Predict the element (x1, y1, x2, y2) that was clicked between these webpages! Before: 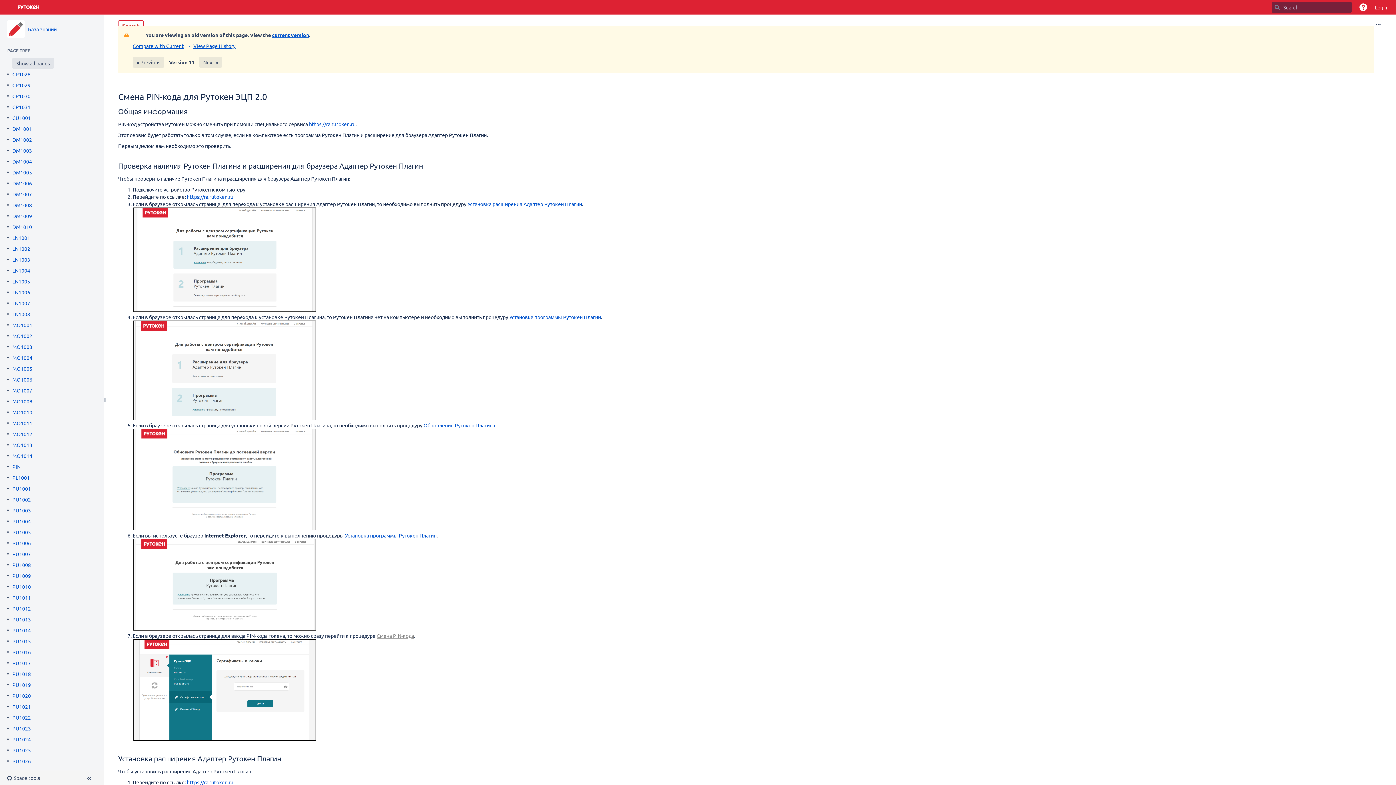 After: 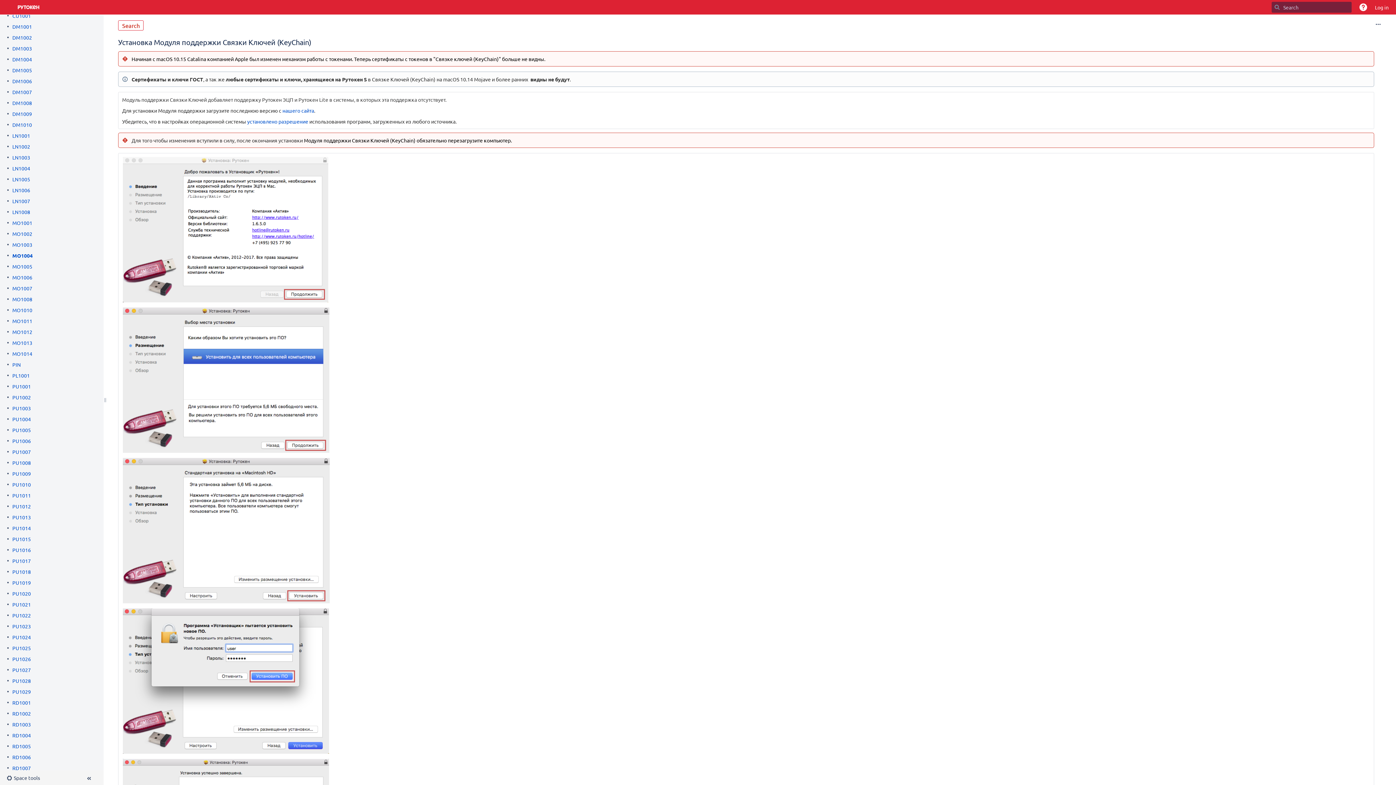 Action: label: MO1004 bbox: (12, 354, 32, 361)